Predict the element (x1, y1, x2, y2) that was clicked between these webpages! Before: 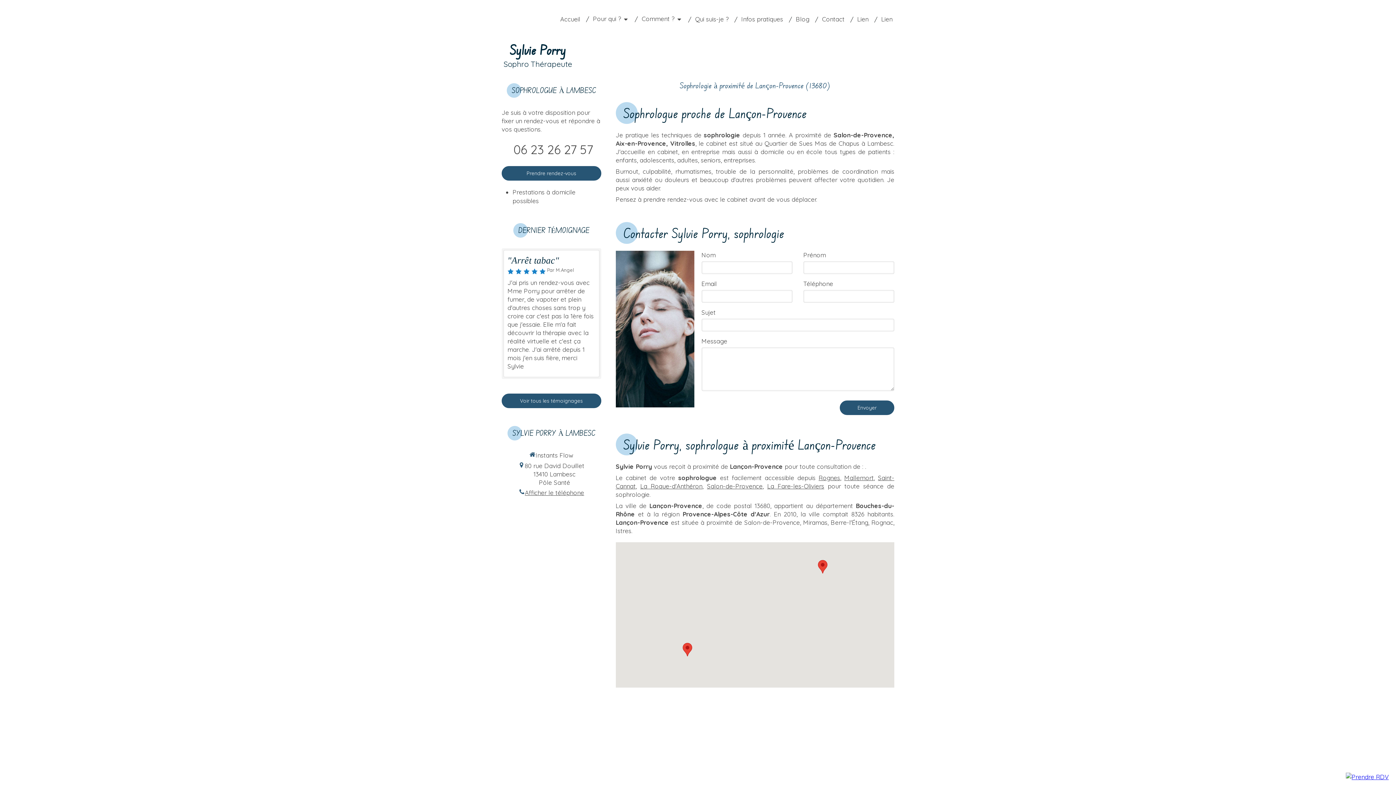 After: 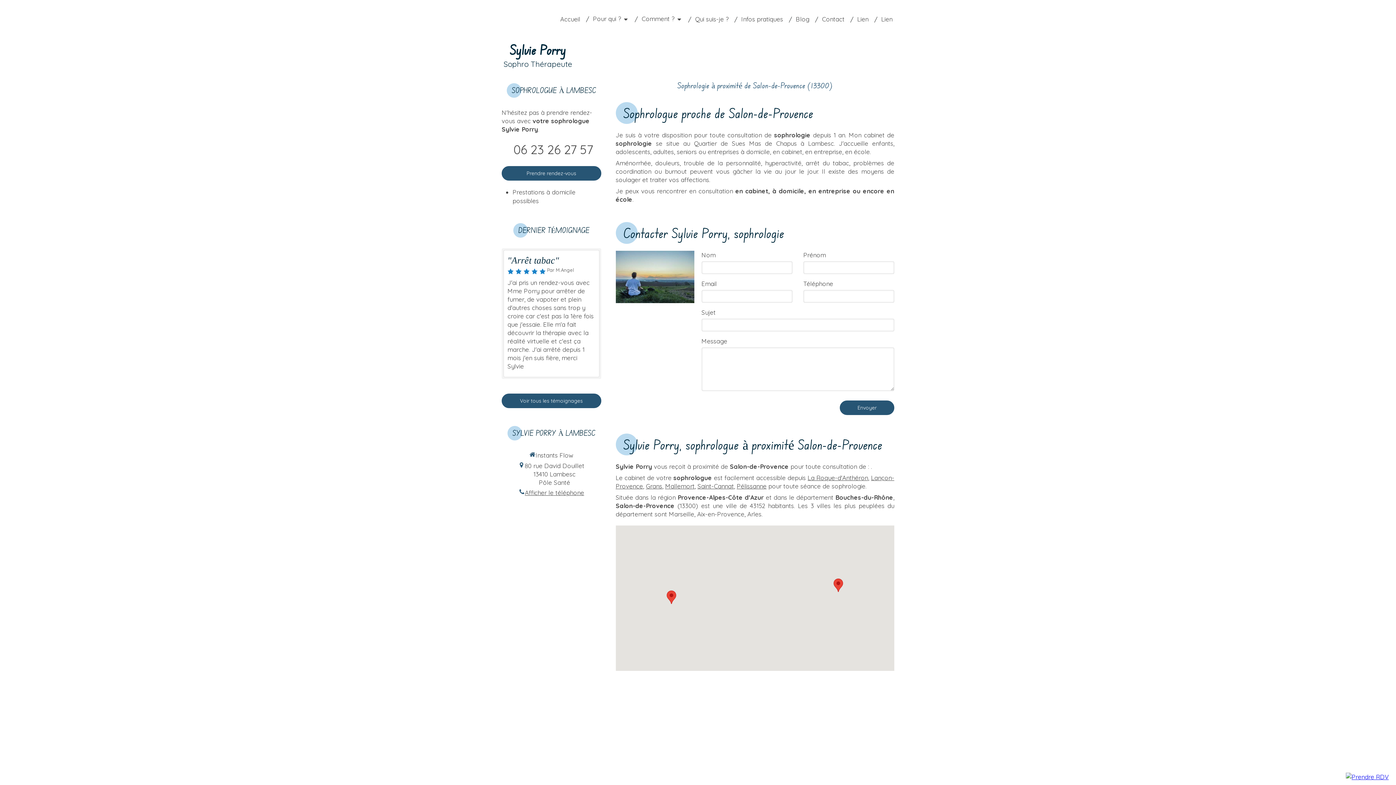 Action: label: Salon-de-Provence bbox: (707, 482, 762, 490)